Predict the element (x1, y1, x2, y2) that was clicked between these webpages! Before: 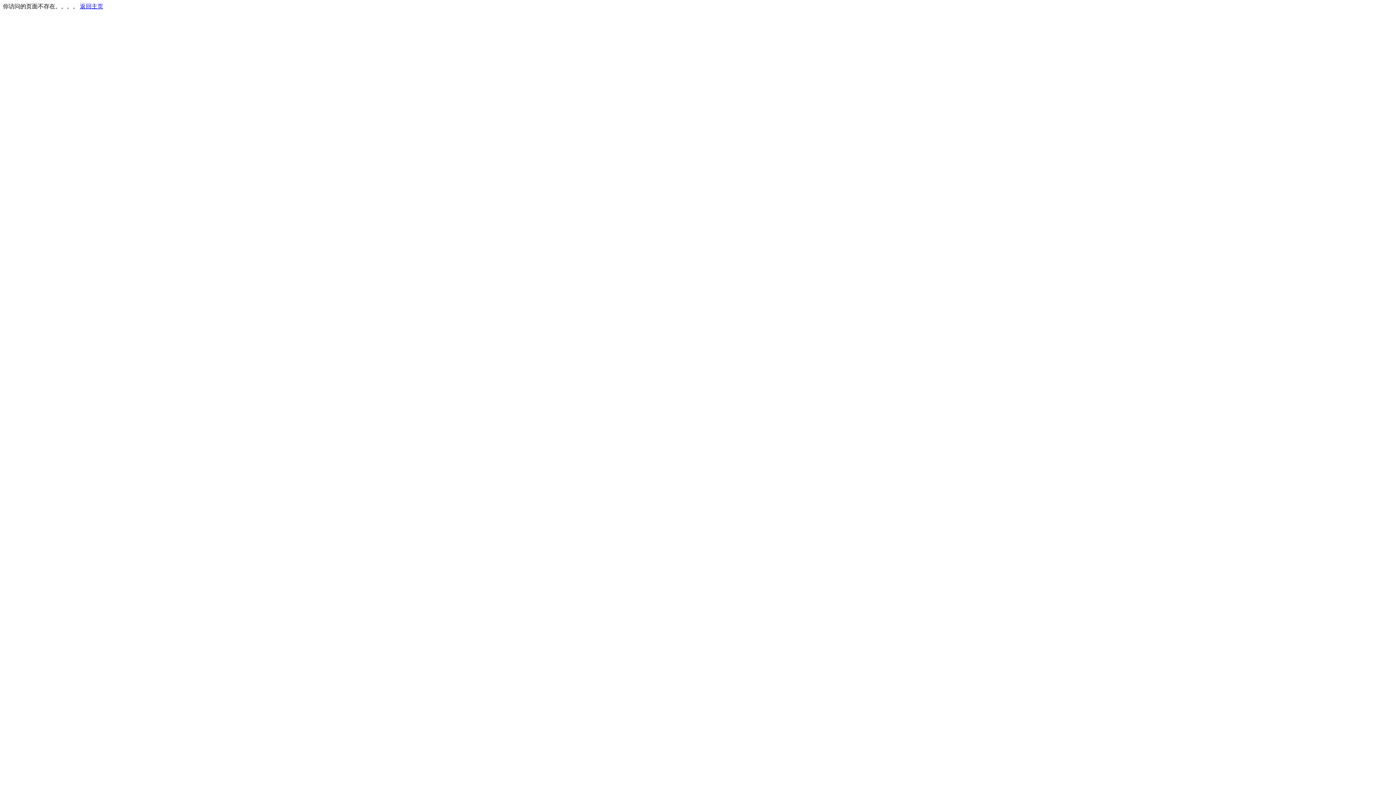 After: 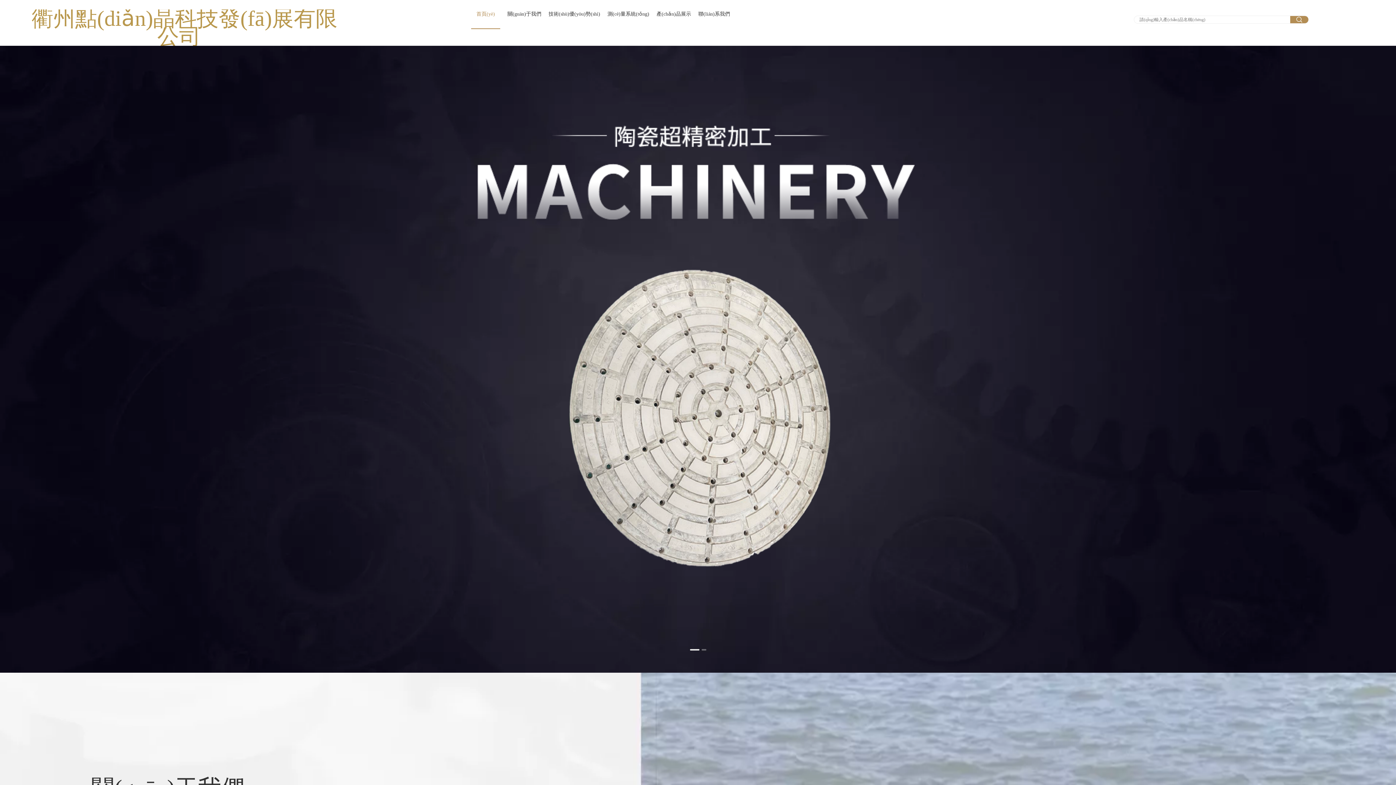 Action: bbox: (80, 3, 103, 9) label: 返回主页